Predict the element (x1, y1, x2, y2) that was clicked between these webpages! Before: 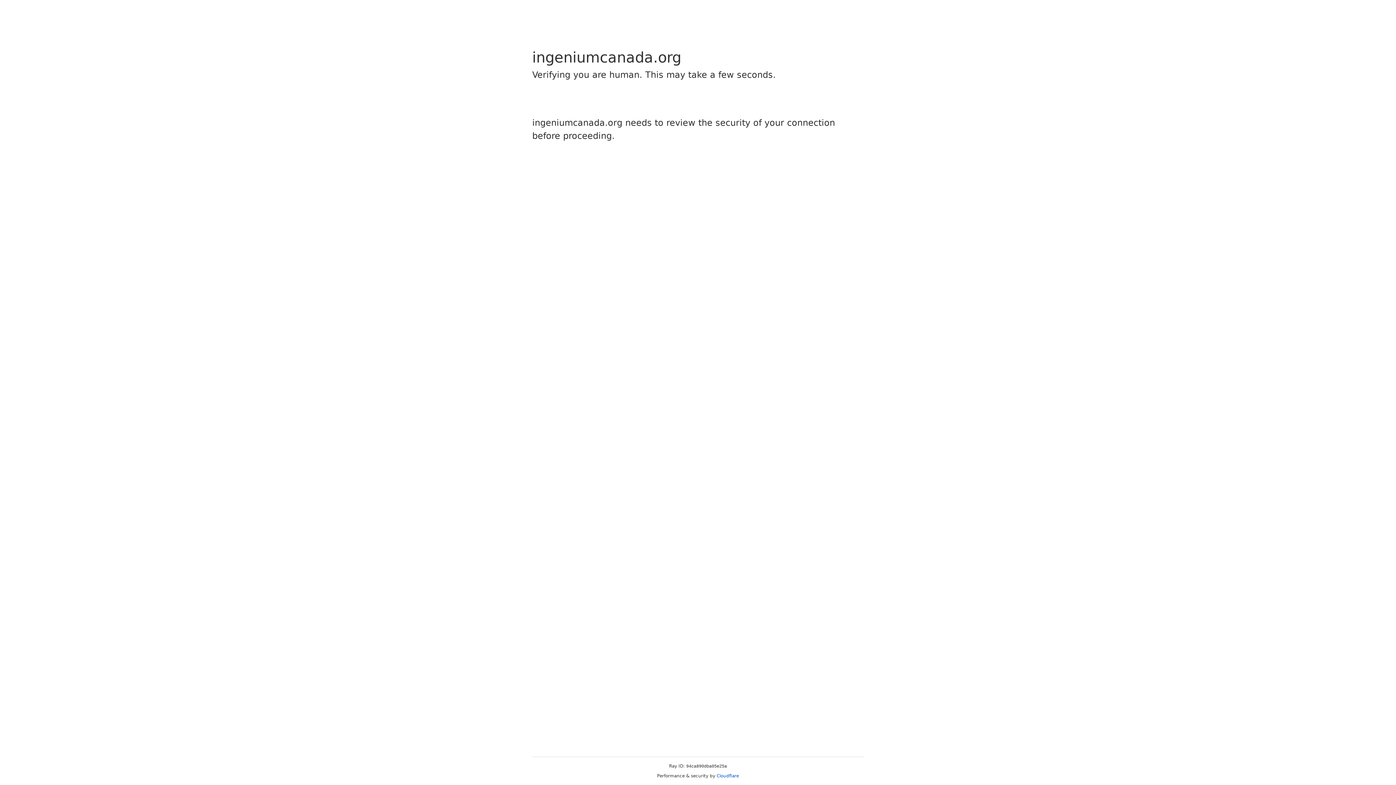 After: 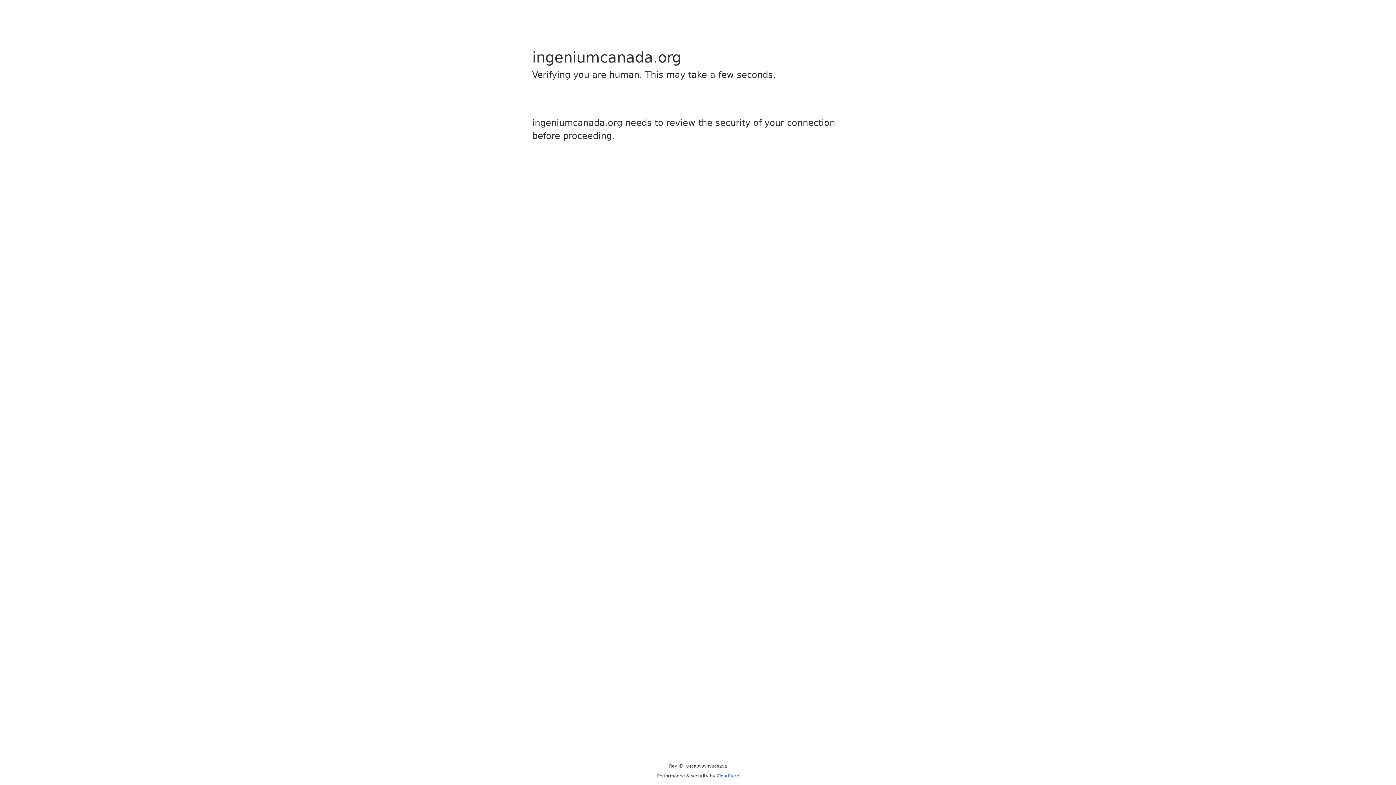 Action: bbox: (716, 773, 739, 778) label: Cloudflare